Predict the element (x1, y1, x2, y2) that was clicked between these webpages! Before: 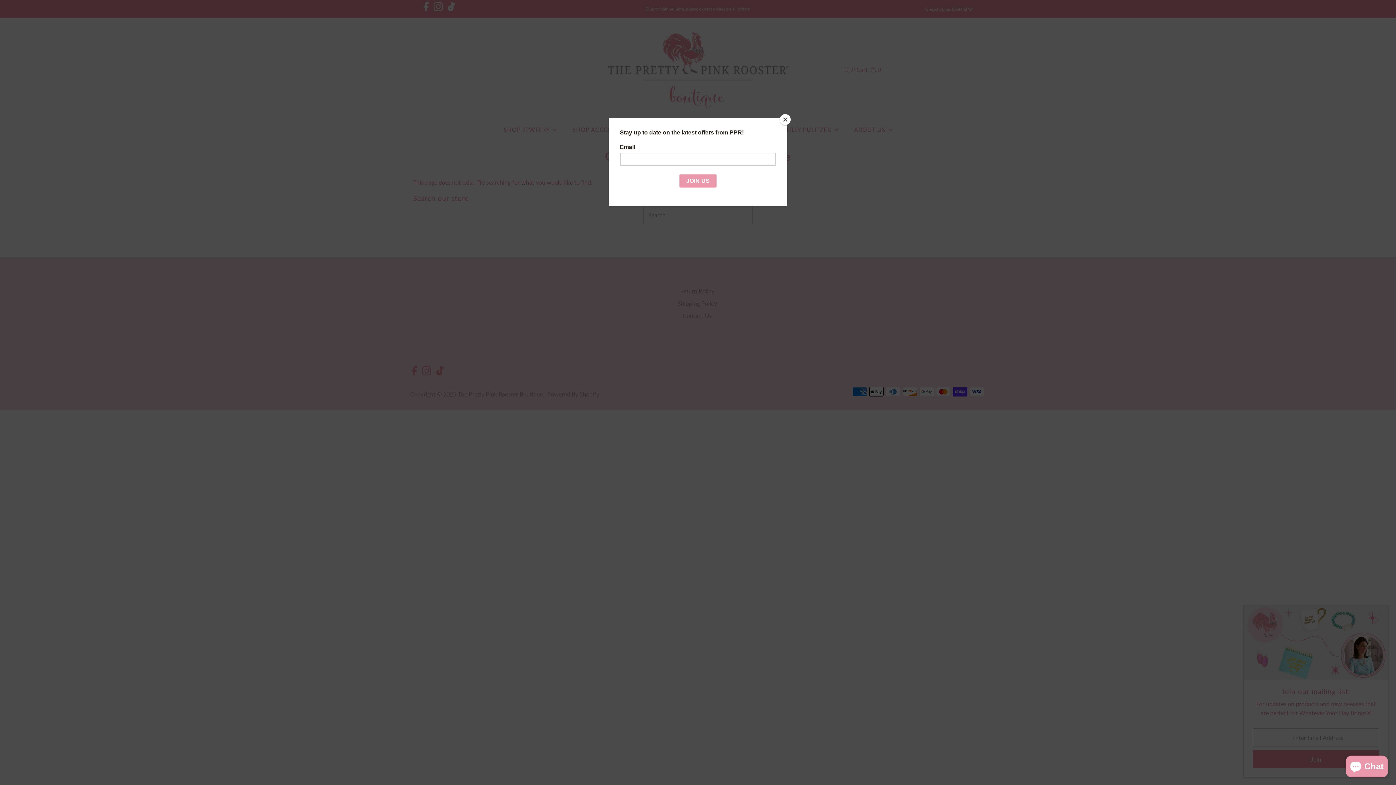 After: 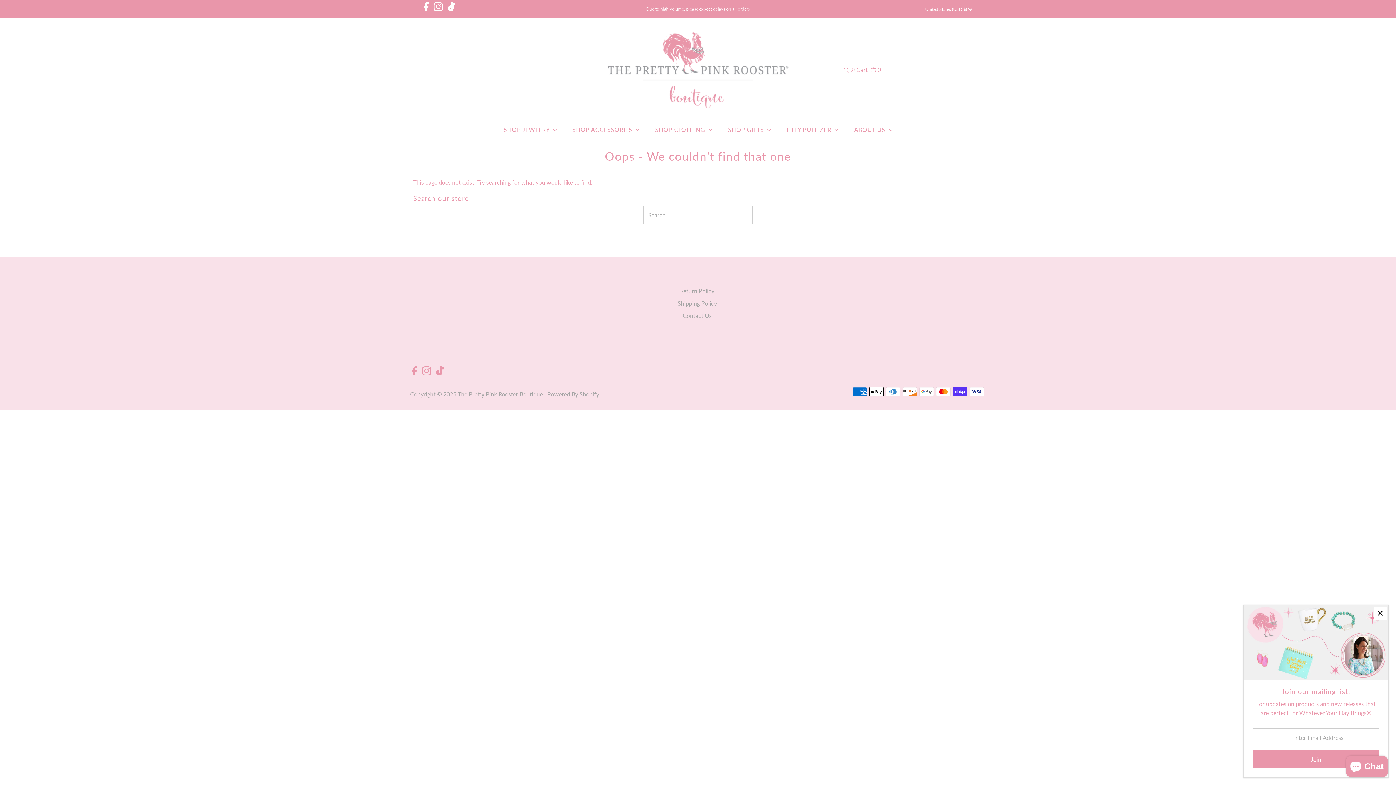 Action: bbox: (780, 114, 790, 125) label: Close